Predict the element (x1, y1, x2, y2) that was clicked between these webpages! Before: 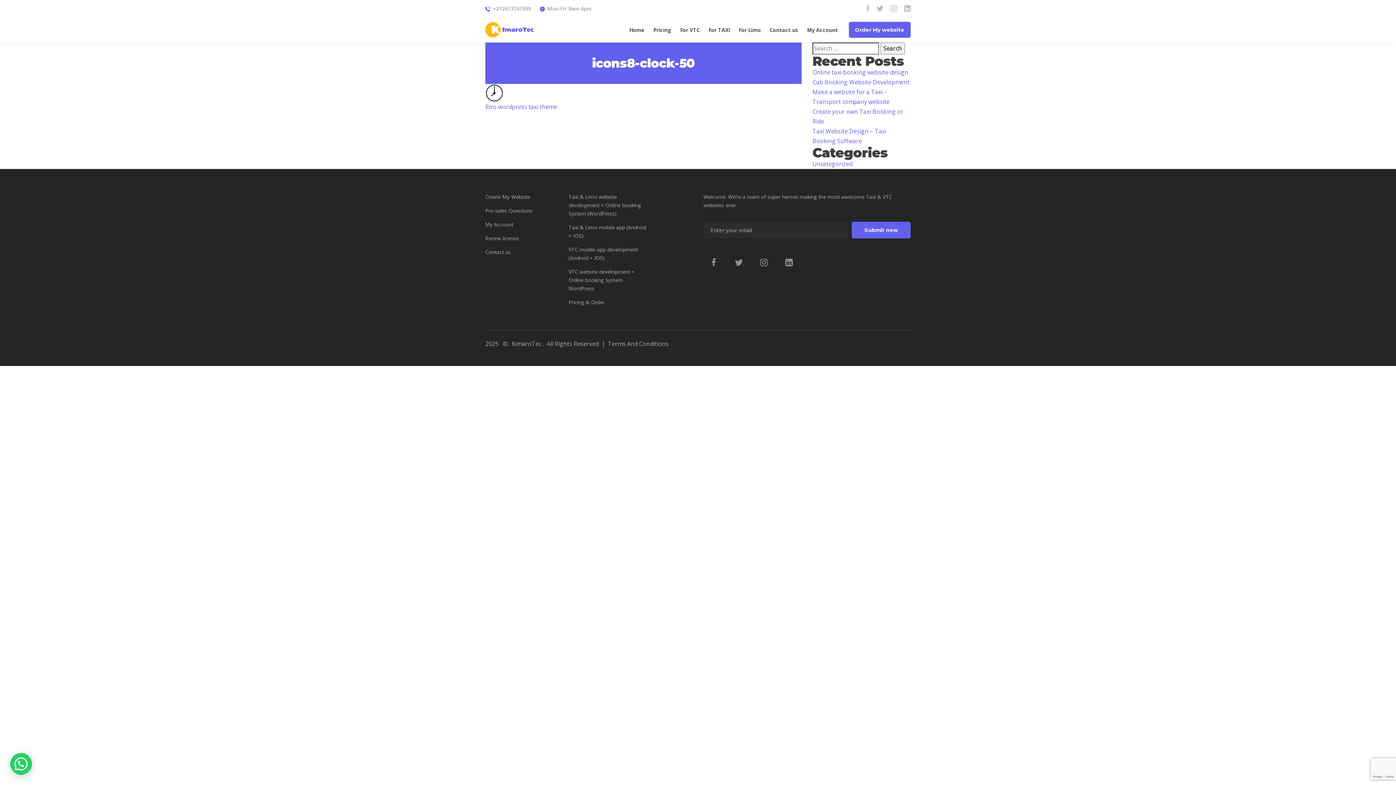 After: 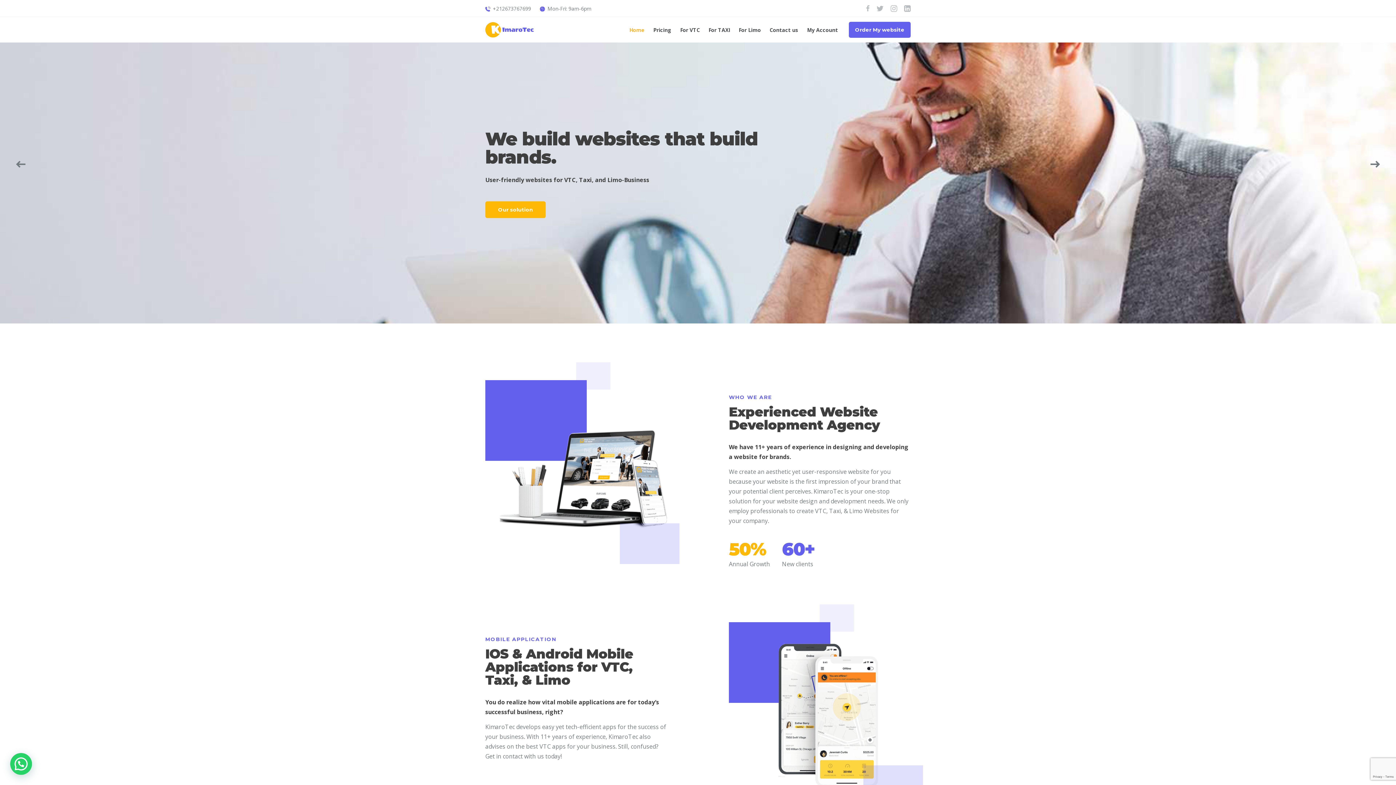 Action: bbox: (485, 22, 536, 37)